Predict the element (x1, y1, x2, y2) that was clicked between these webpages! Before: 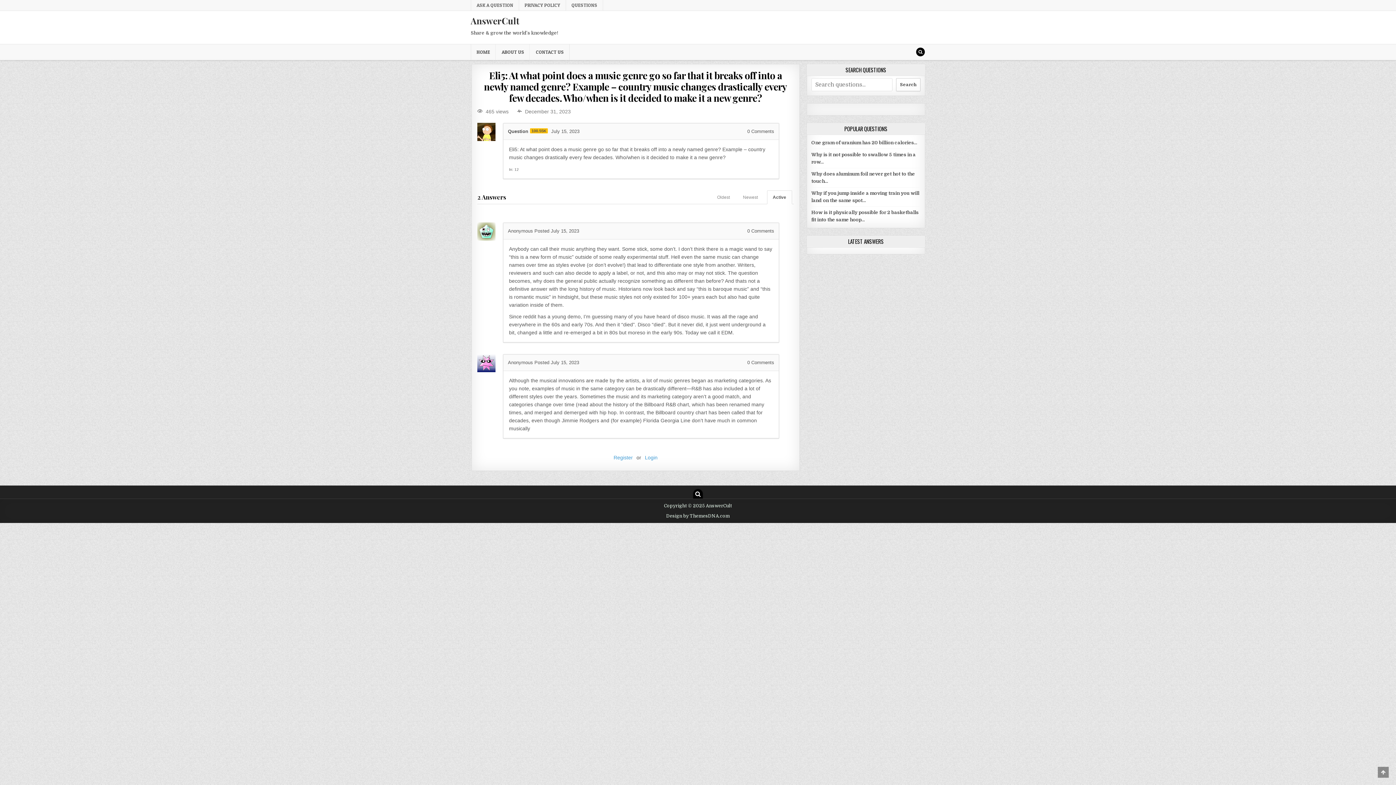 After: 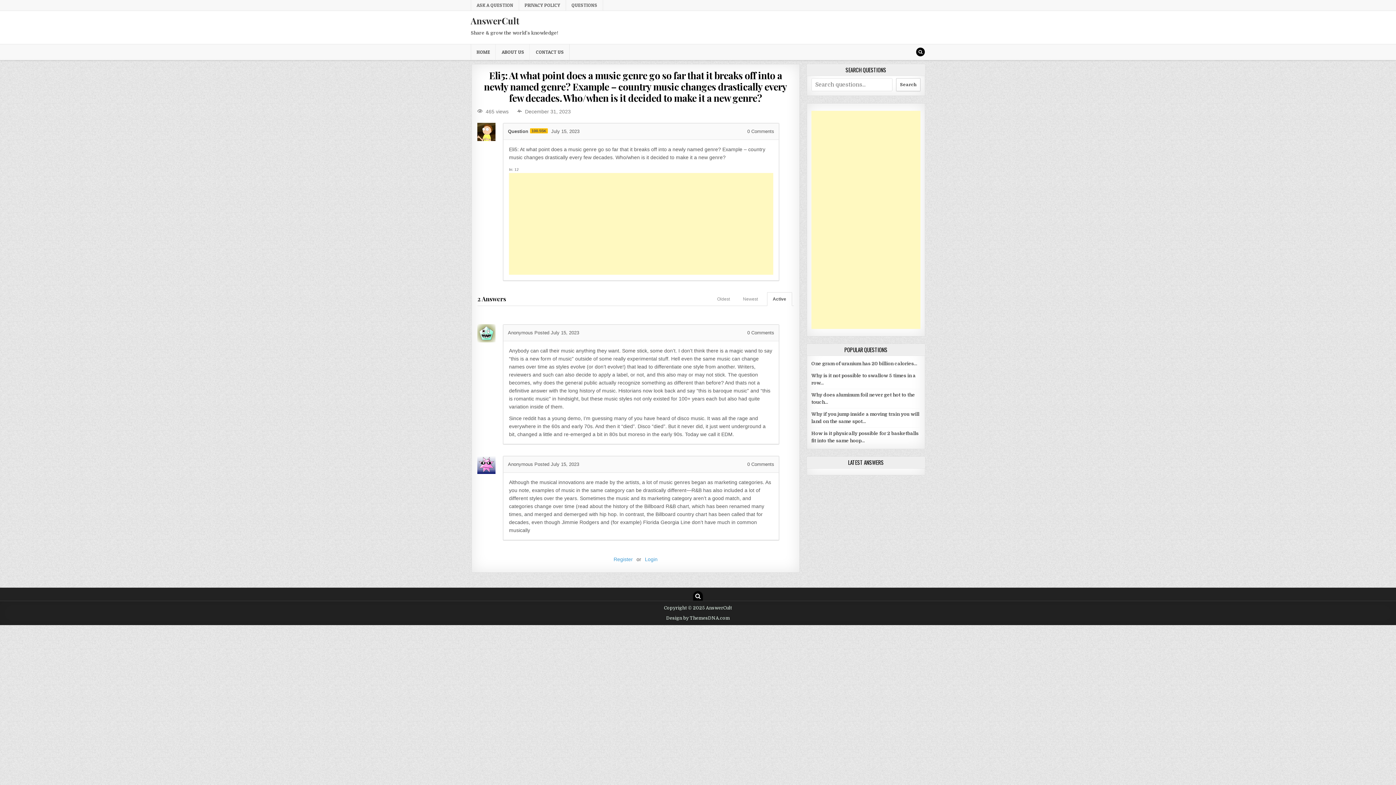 Action: bbox: (1378, 767, 1389, 778)